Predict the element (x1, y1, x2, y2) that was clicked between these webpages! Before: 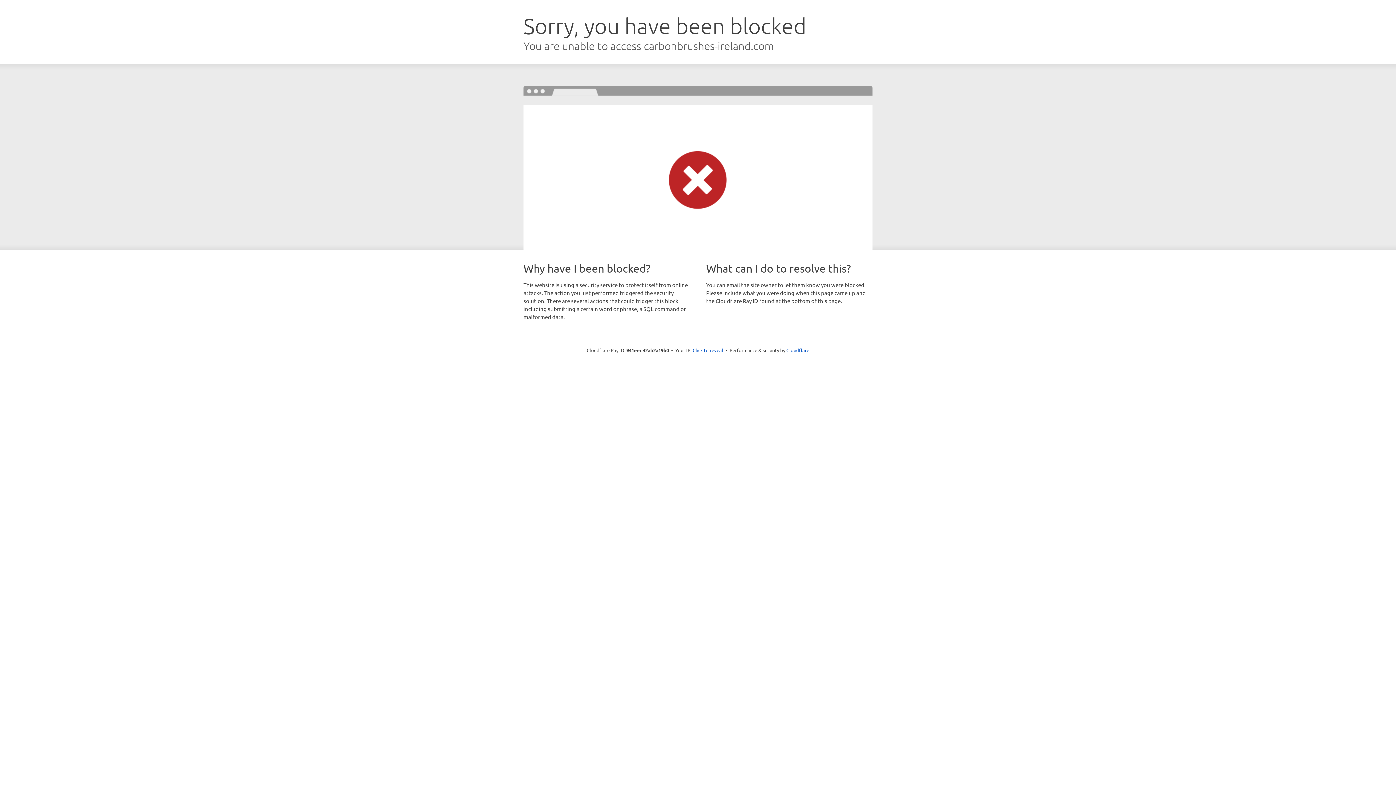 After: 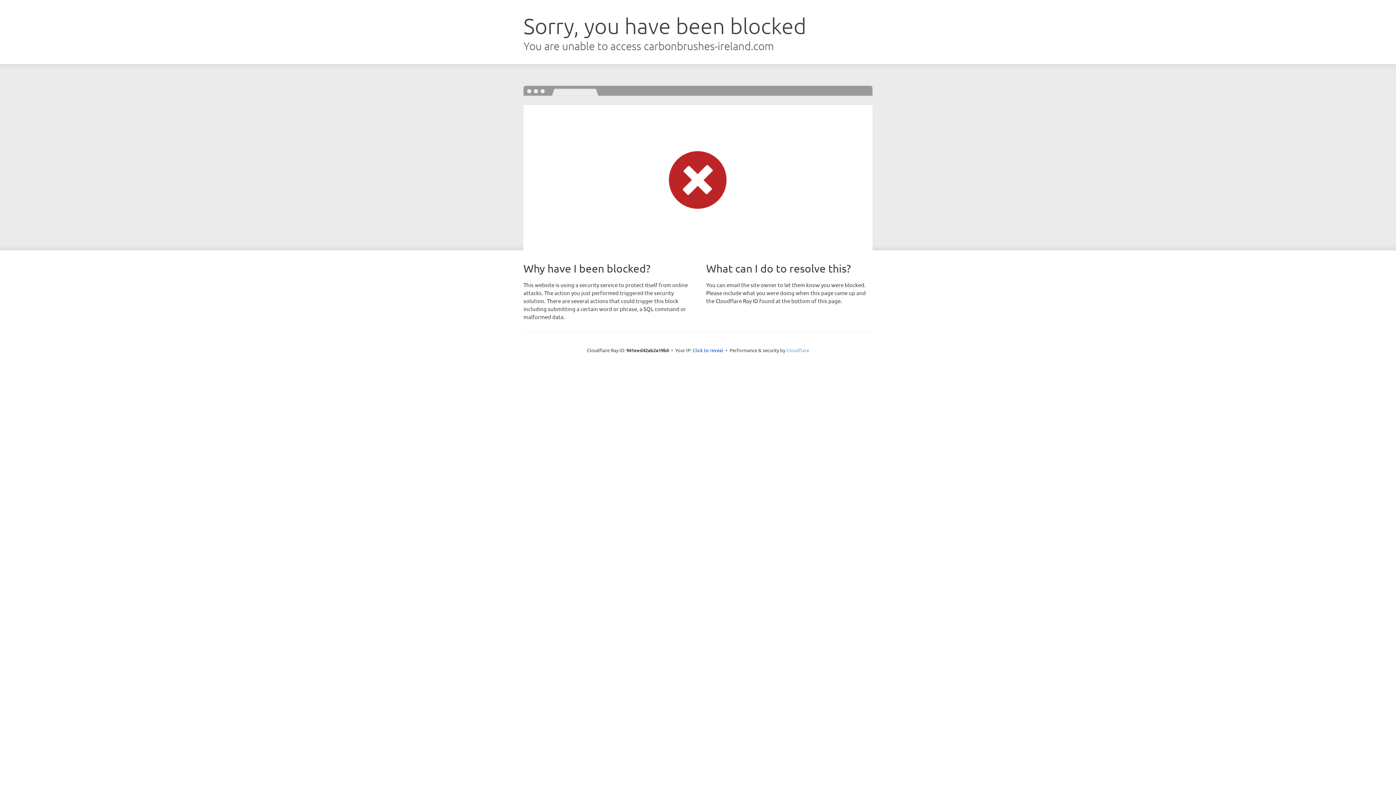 Action: bbox: (786, 347, 809, 353) label: Cloudflare